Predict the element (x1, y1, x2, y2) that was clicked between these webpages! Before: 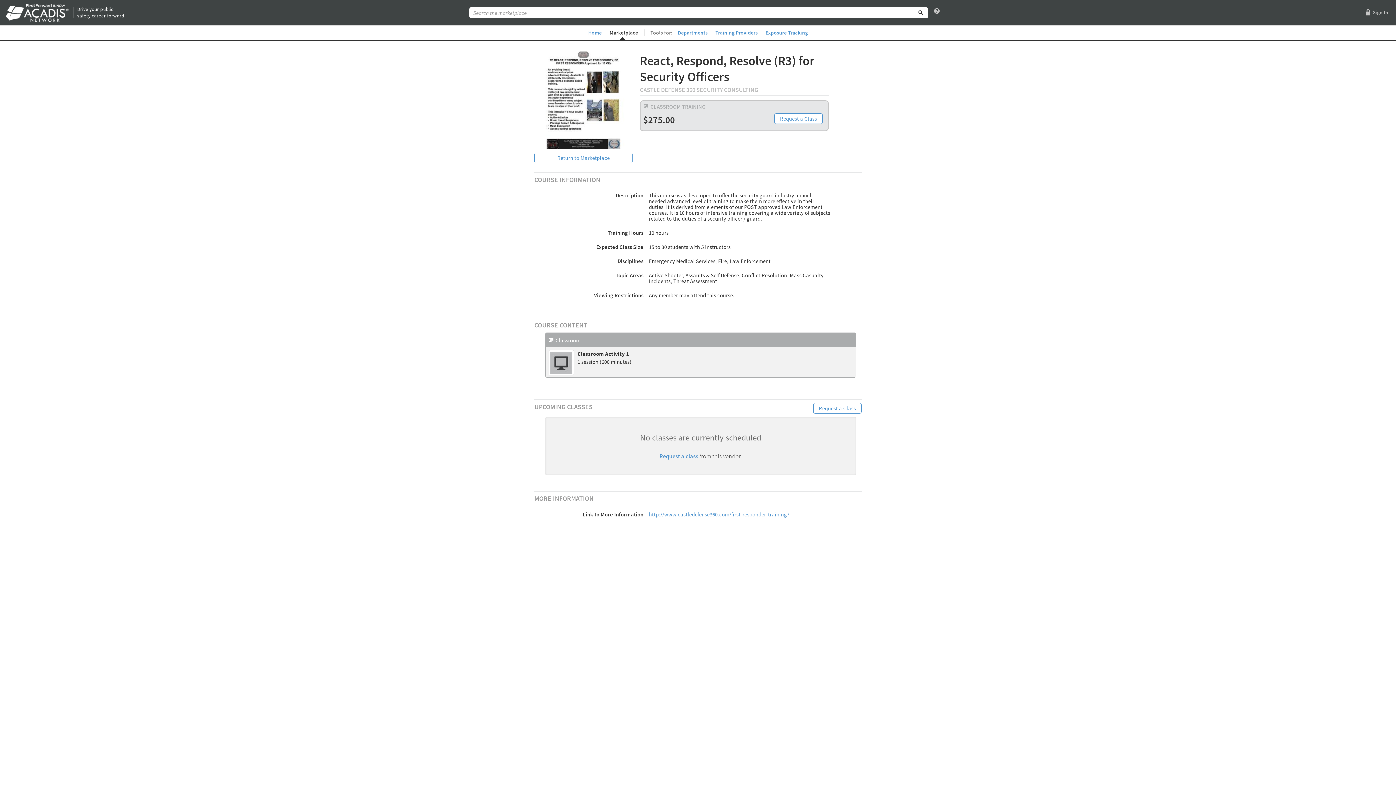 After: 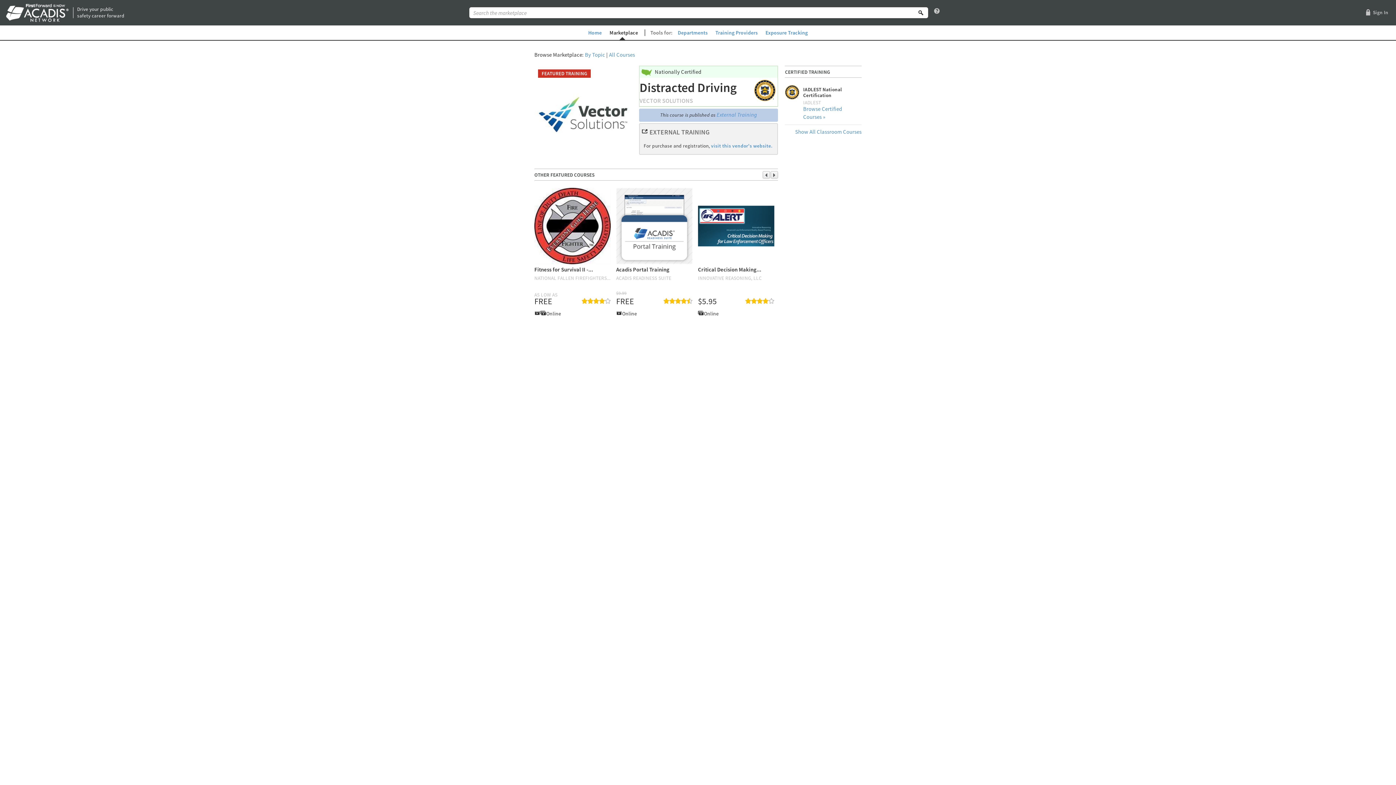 Action: label: Return to Marketplace bbox: (534, 152, 632, 163)